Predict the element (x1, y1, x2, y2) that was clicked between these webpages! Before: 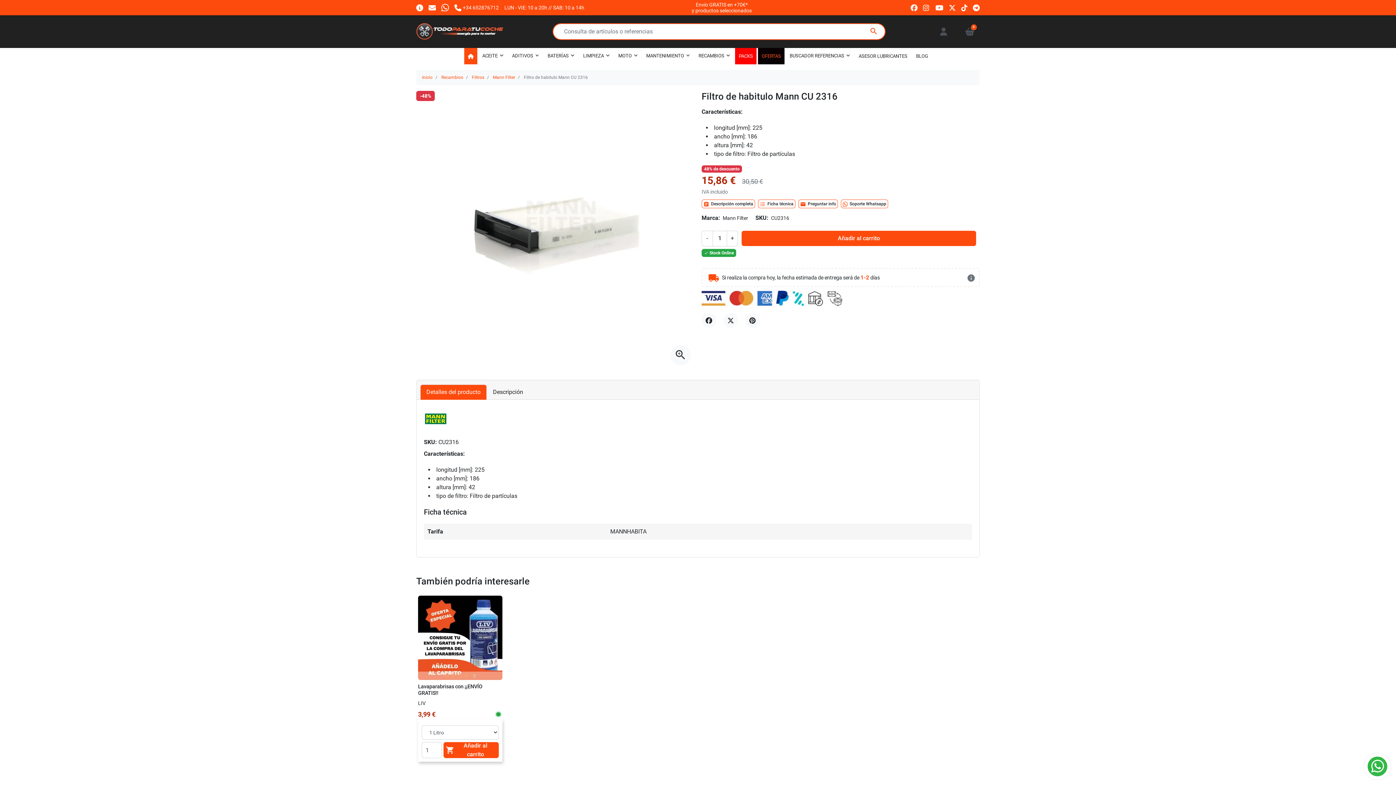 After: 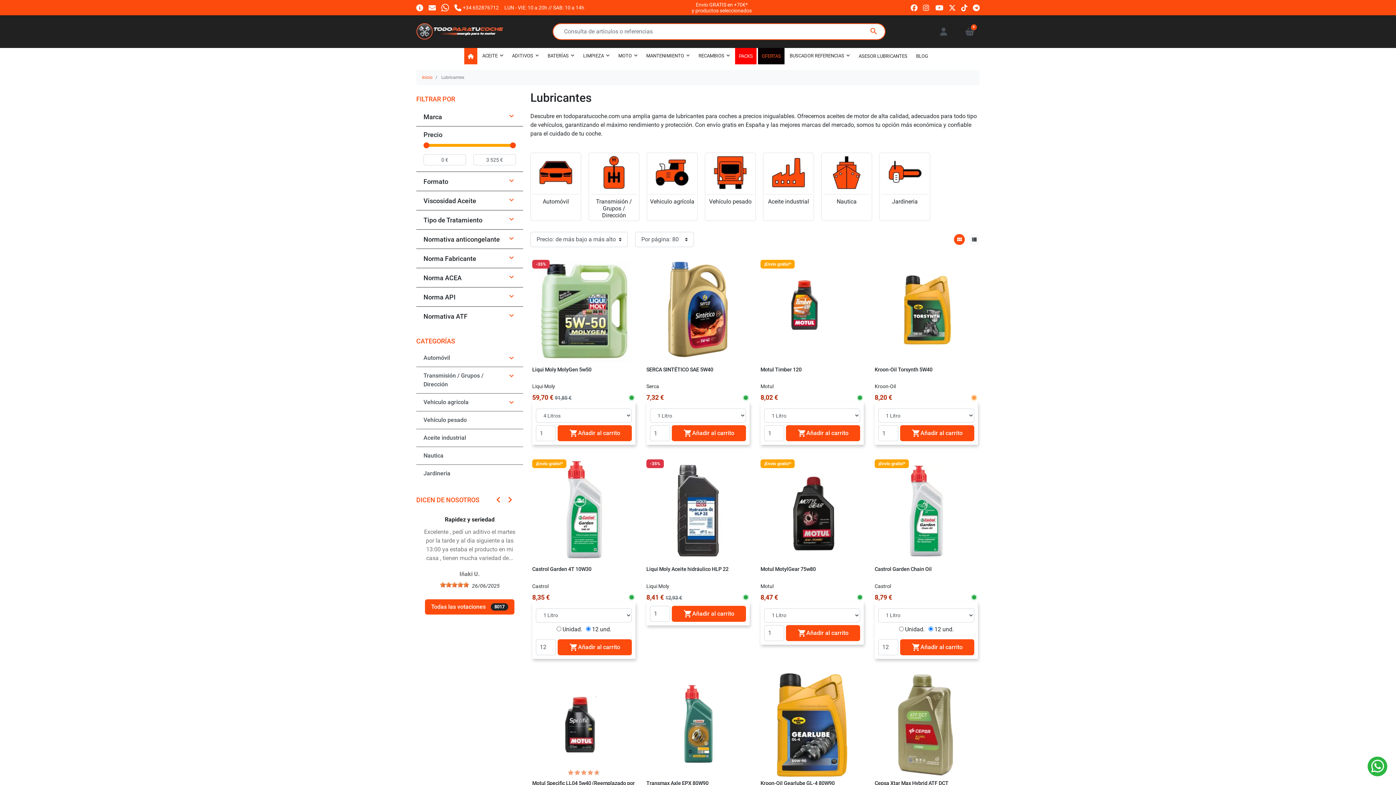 Action: label: ACEITE  bbox: (478, 48, 507, 64)